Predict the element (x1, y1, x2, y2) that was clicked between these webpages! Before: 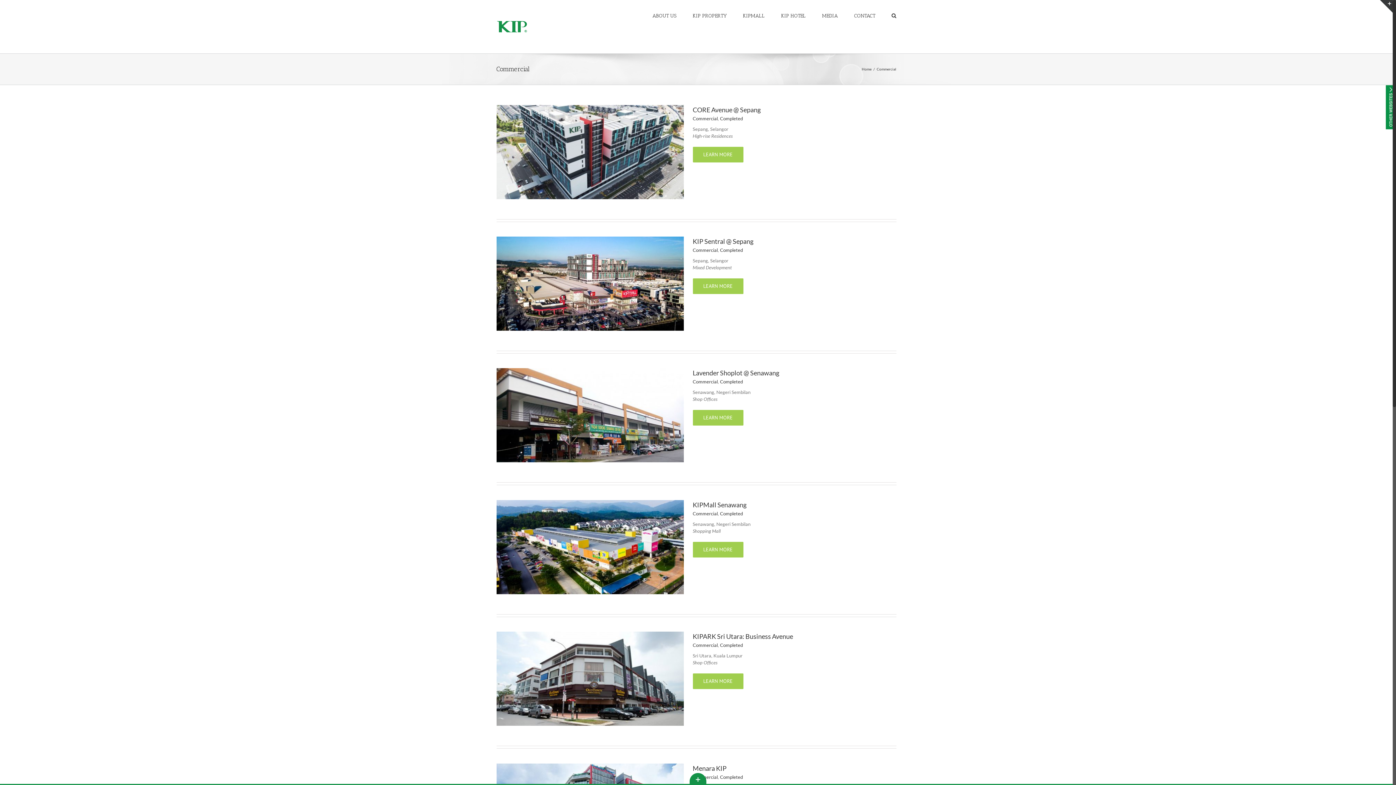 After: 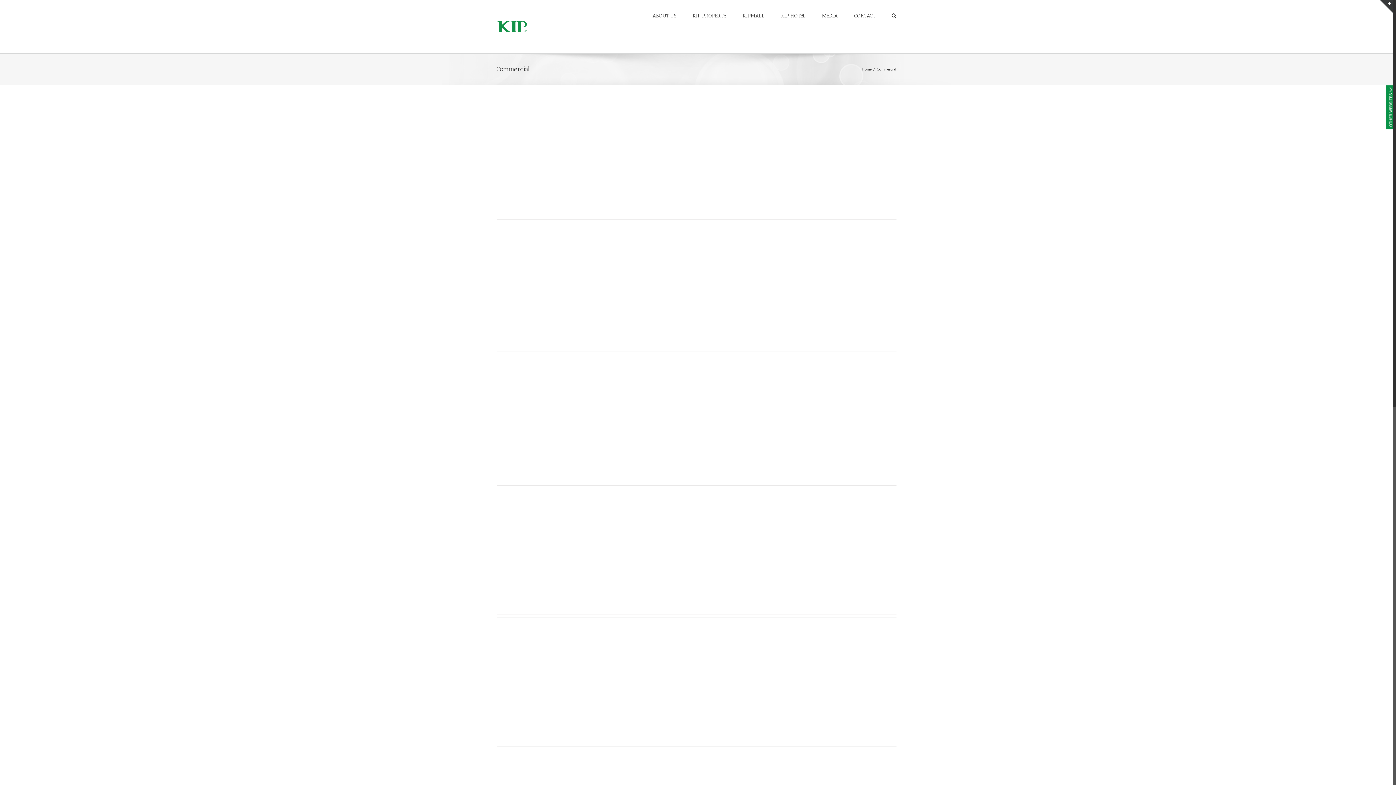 Action: bbox: (692, 247, 718, 253) label: Commercial